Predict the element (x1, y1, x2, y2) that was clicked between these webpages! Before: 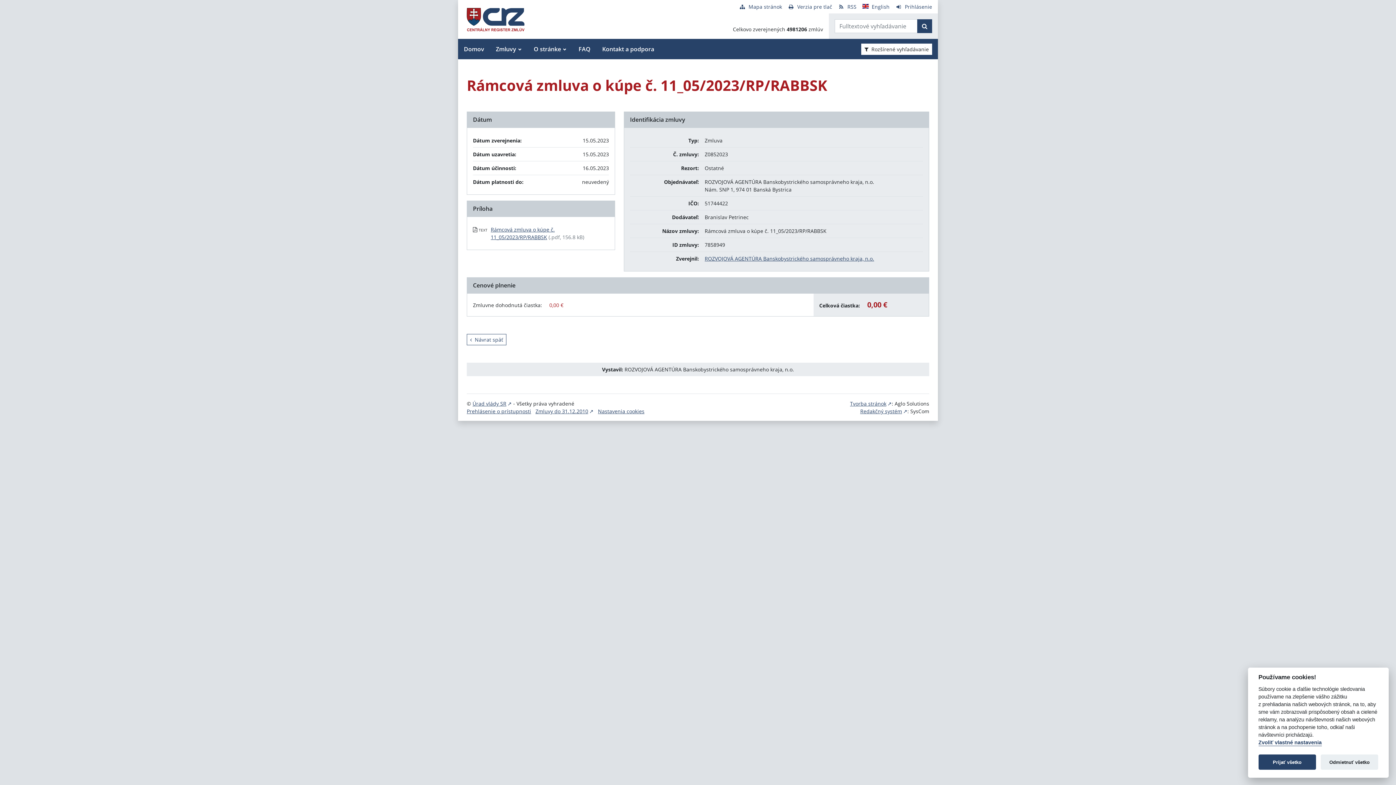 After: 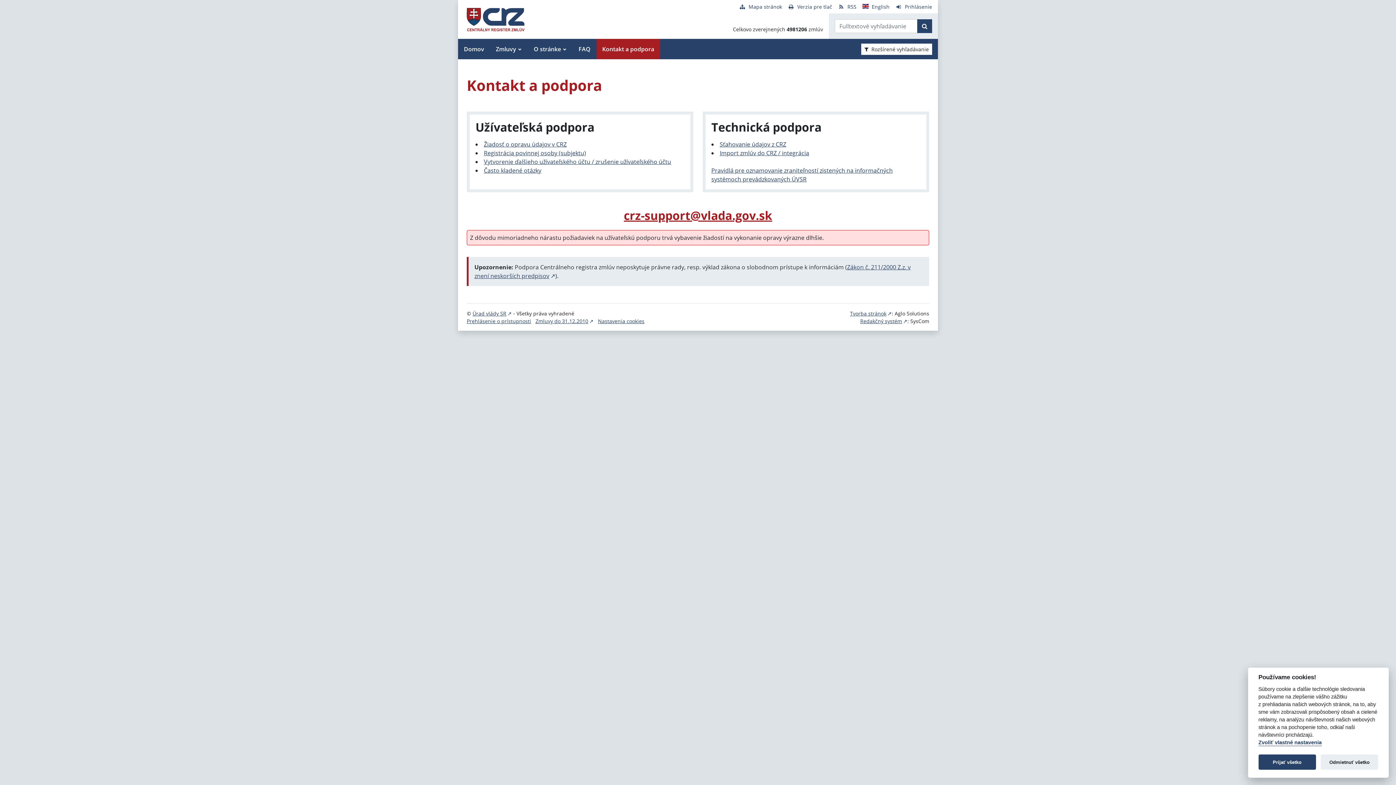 Action: bbox: (596, 38, 660, 59) label: Kontakt a podpora